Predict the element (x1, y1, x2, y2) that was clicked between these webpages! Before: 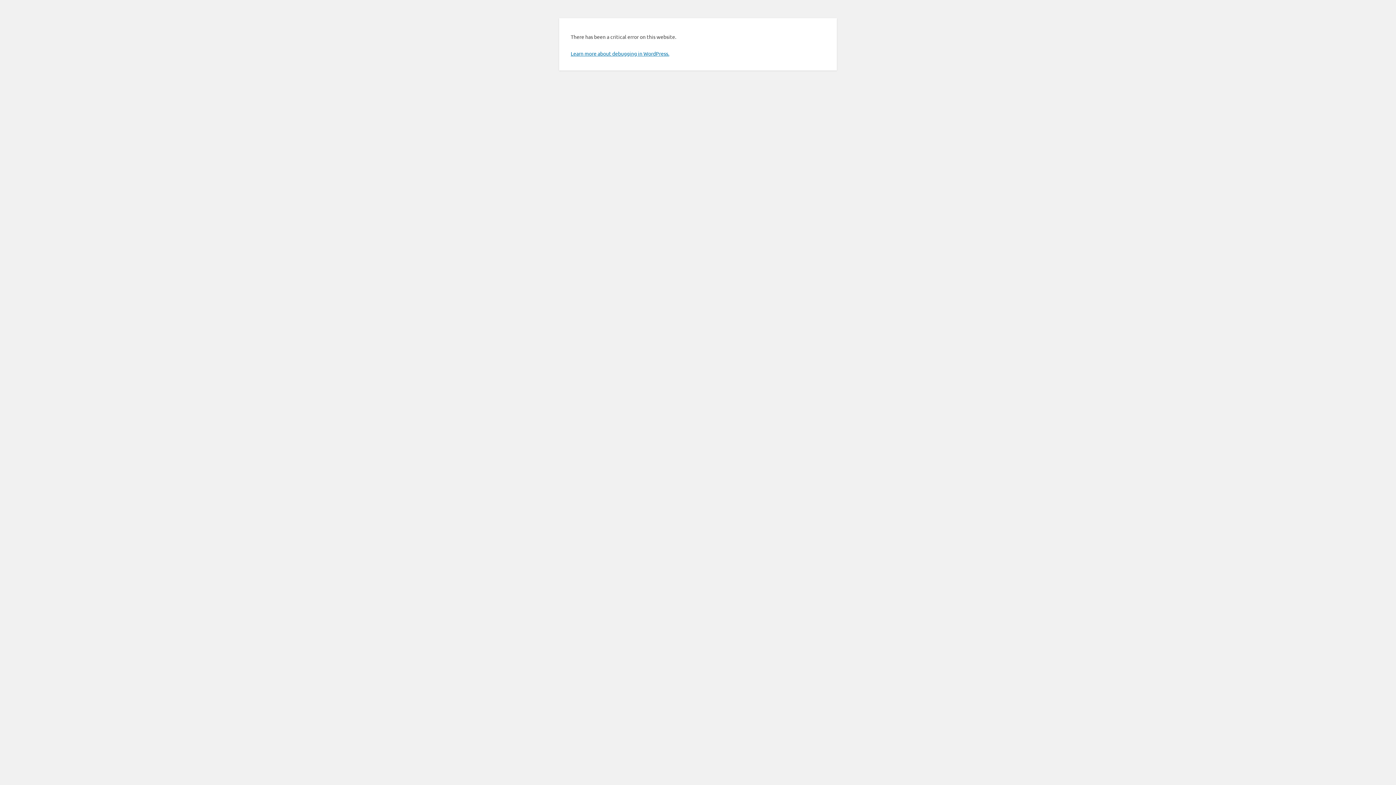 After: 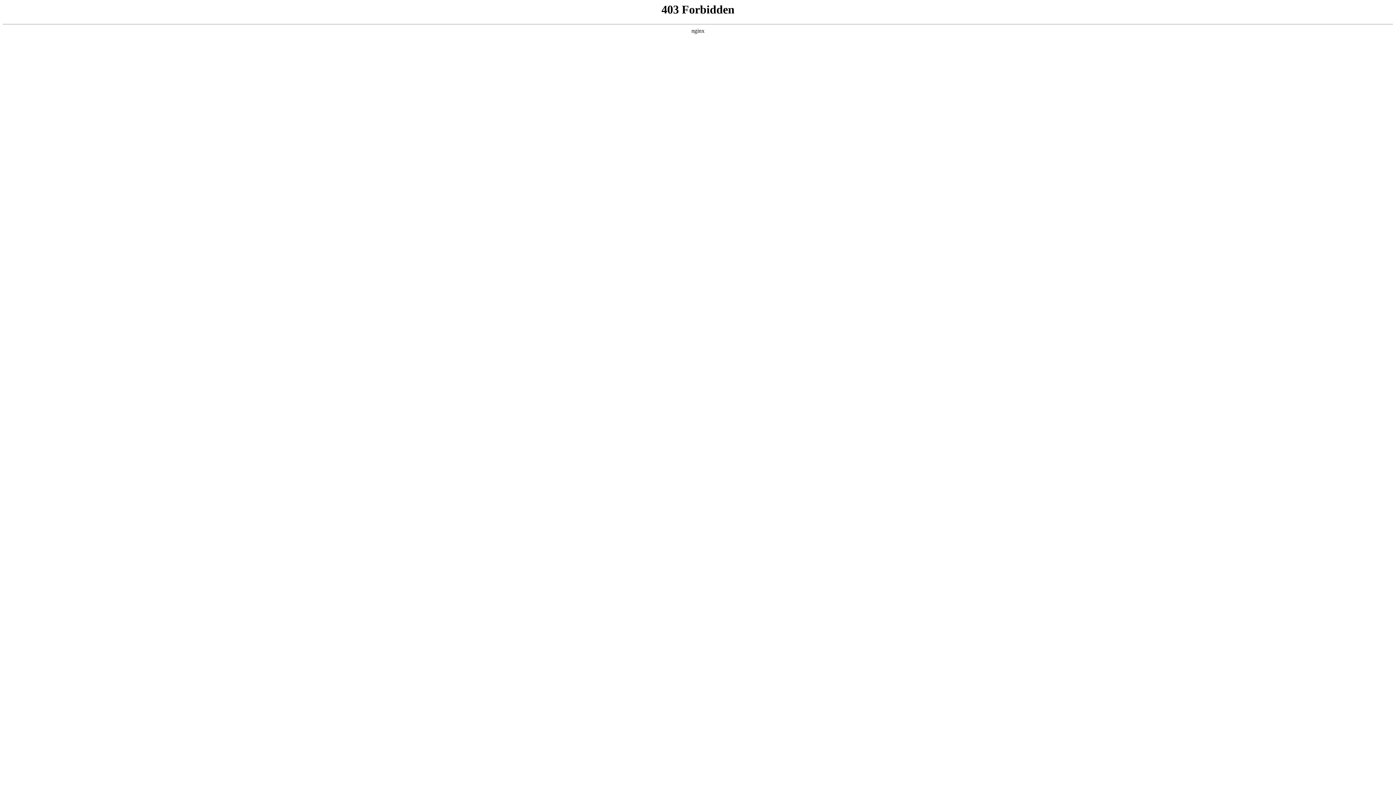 Action: bbox: (570, 50, 669, 56) label: Learn more about debugging in WordPress.